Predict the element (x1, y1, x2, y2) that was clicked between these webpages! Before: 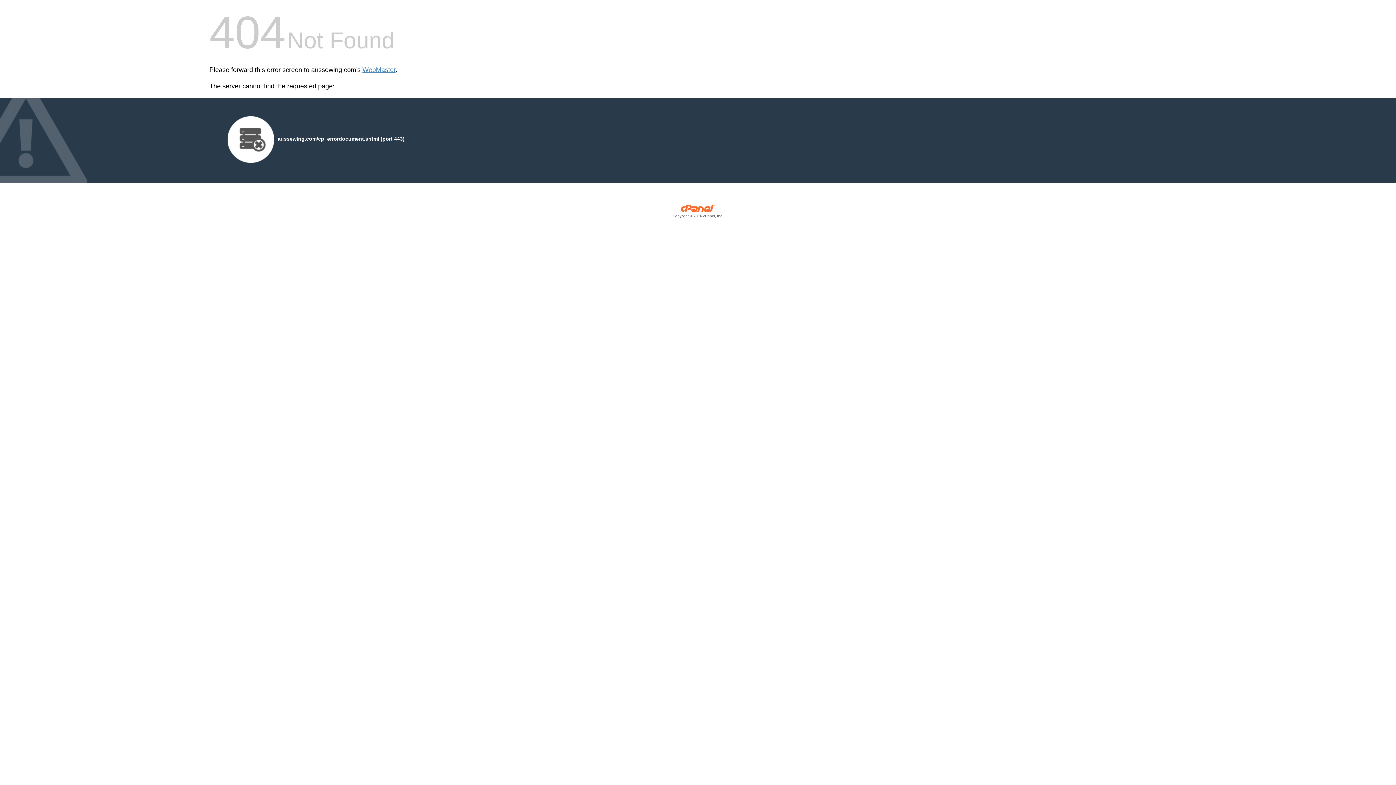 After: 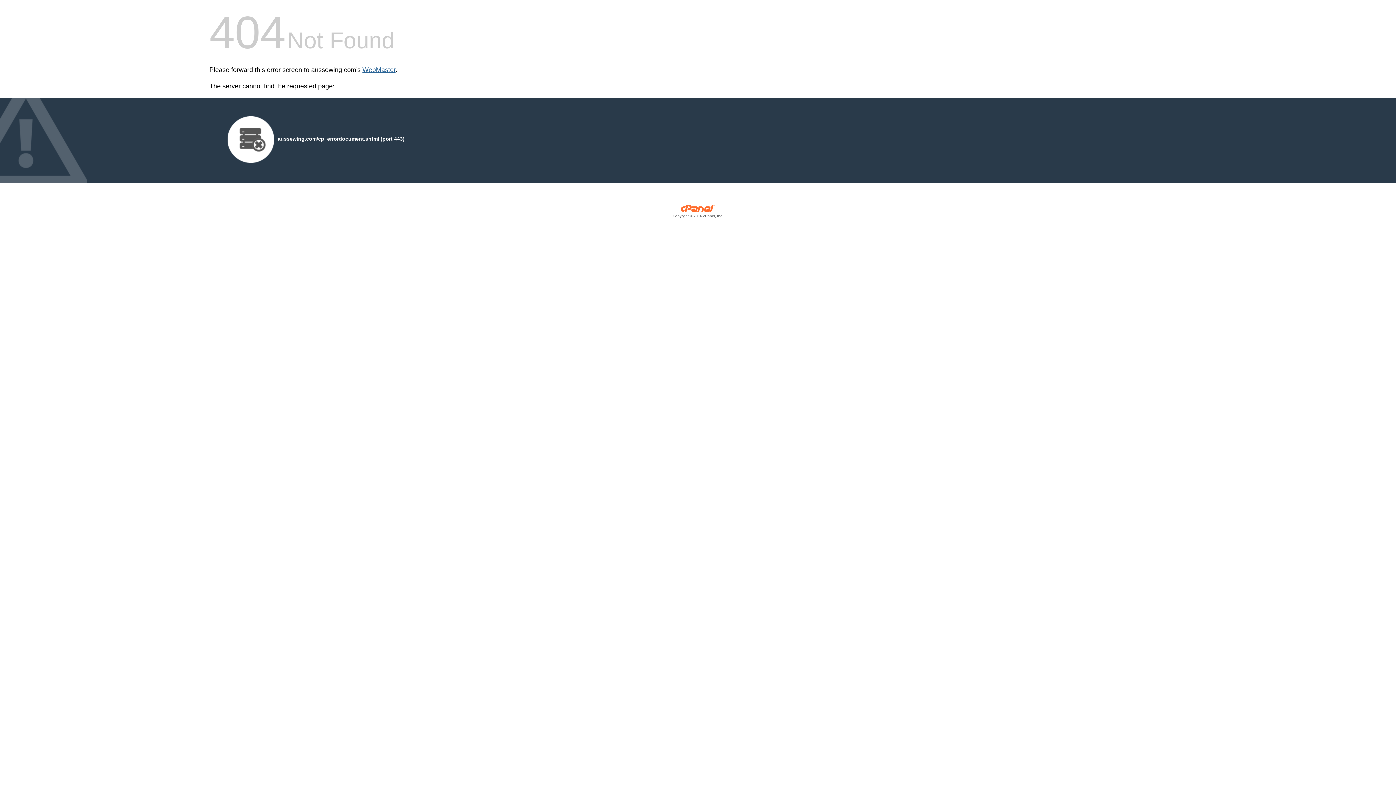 Action: label: WebMaster bbox: (362, 66, 395, 73)